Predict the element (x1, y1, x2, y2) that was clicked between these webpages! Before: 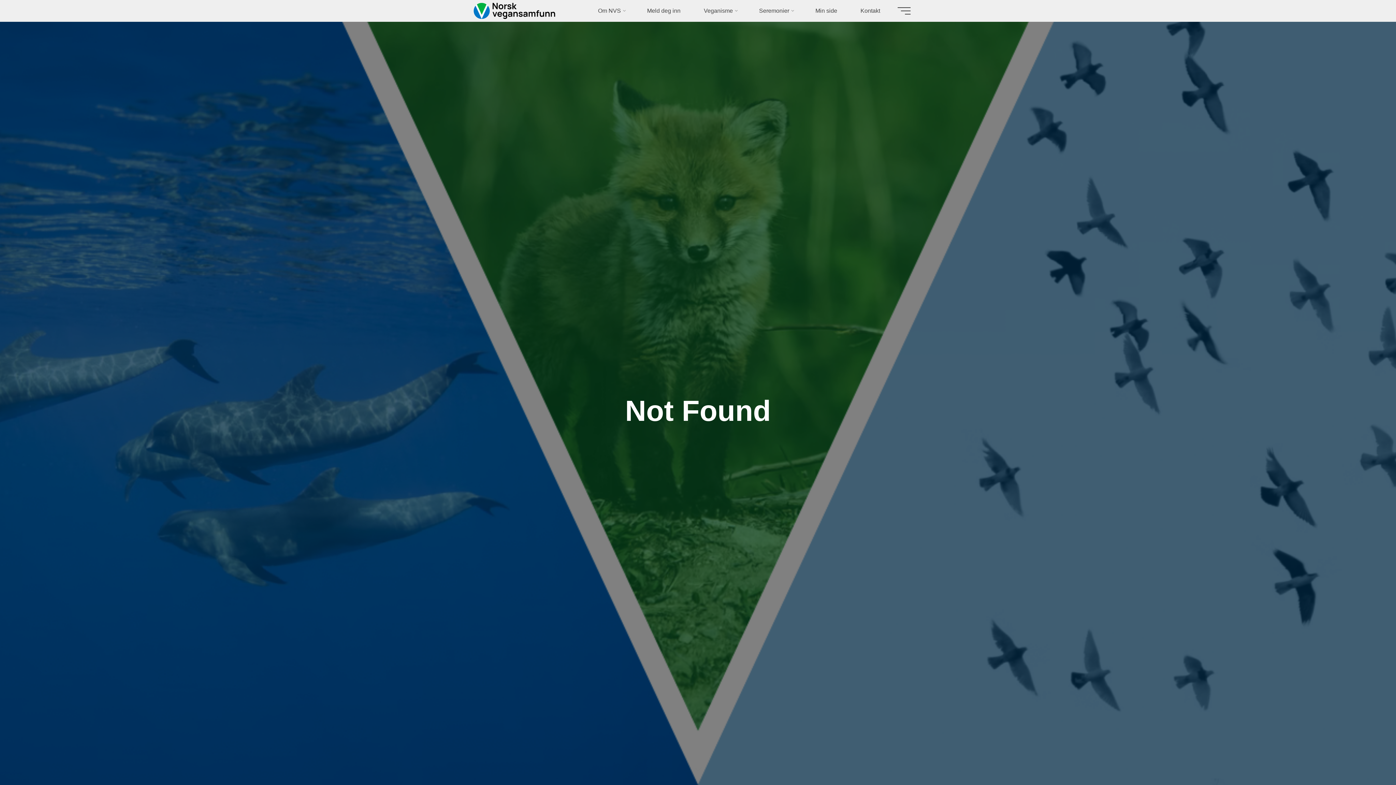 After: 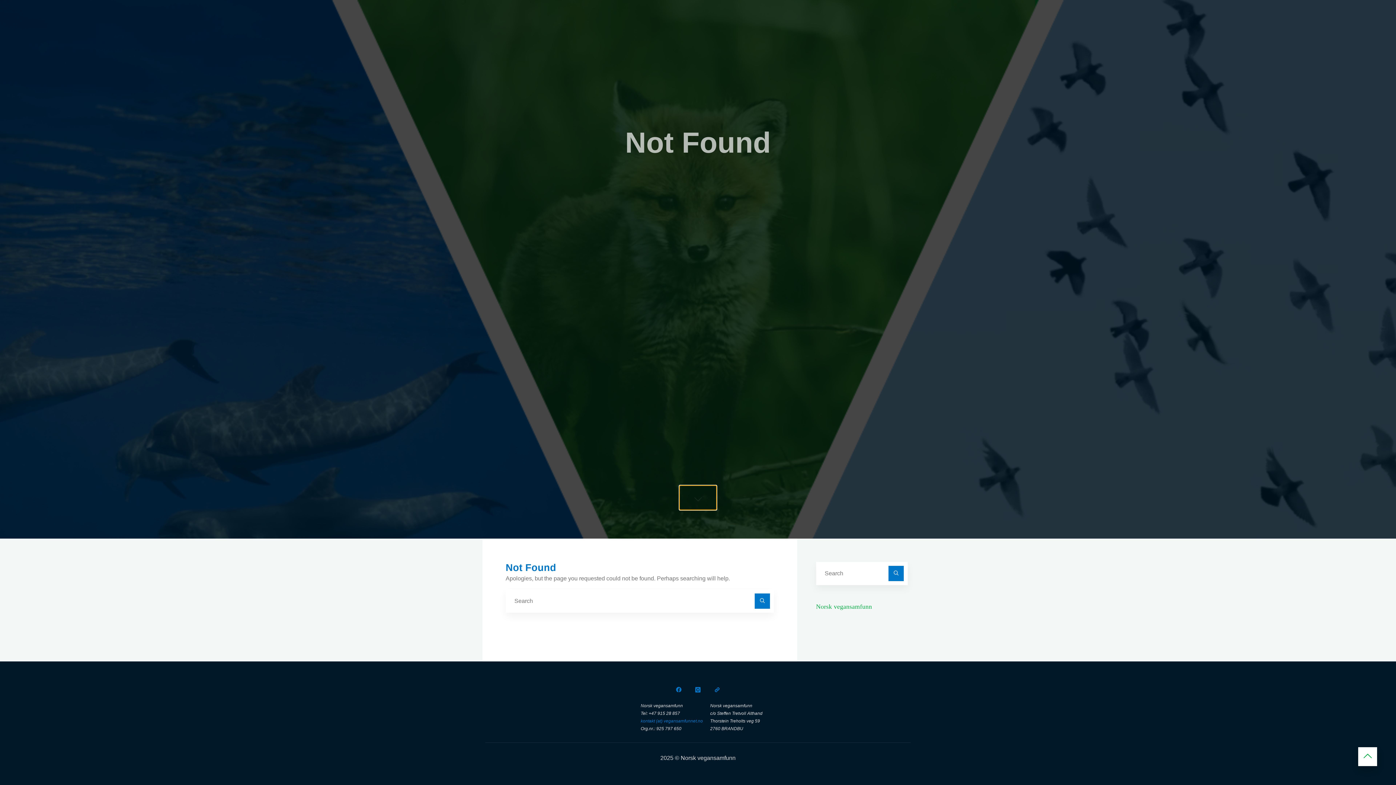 Action: bbox: (680, 754, 716, 778)